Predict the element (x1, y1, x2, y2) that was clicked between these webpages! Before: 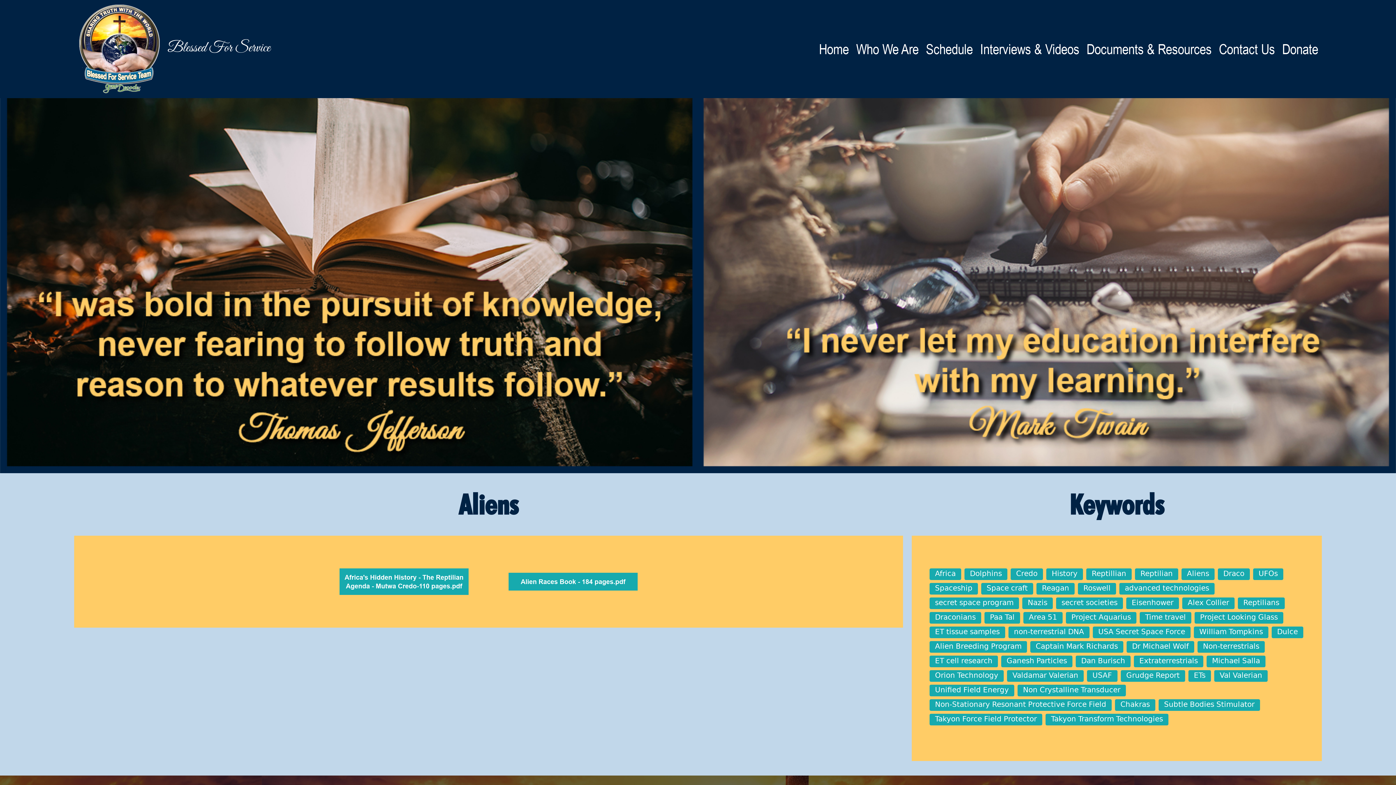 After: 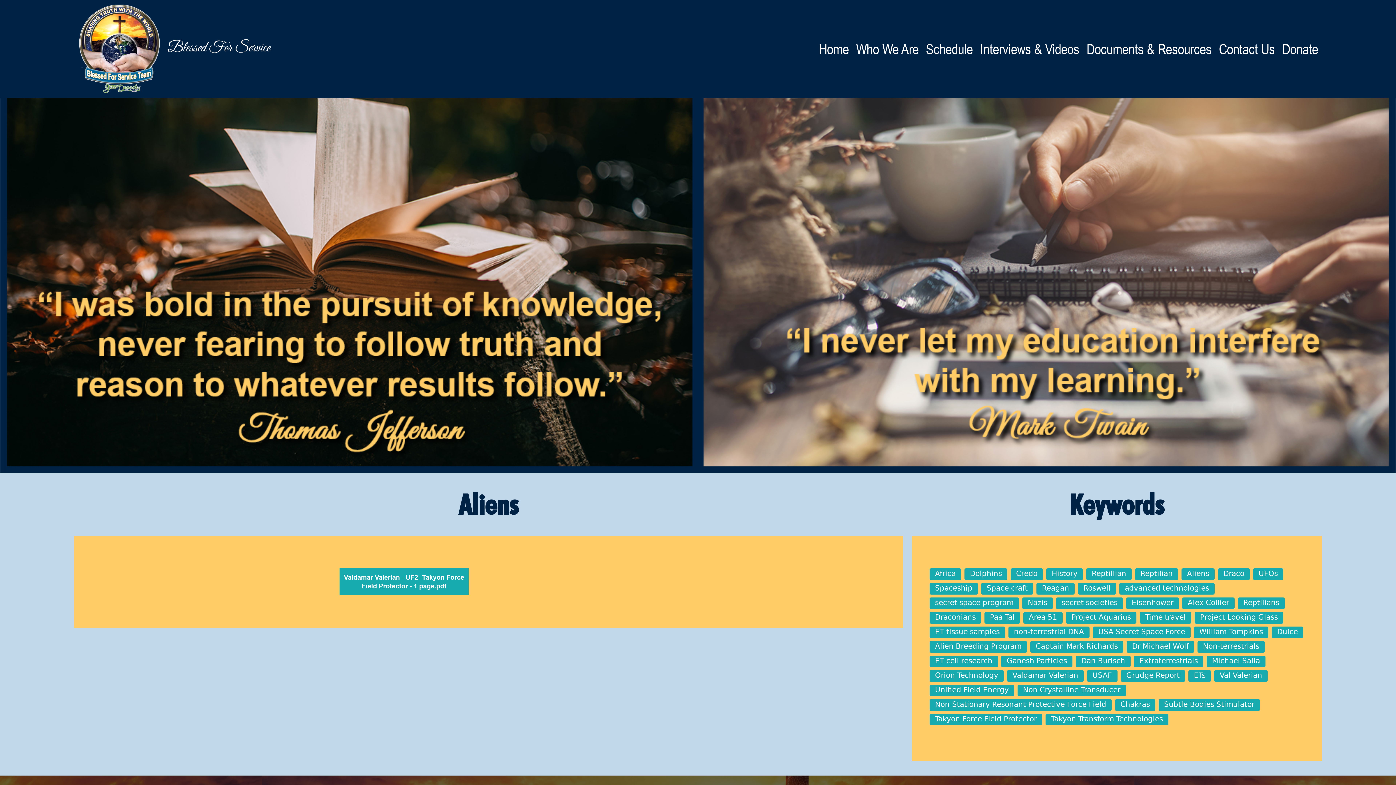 Action: bbox: (929, 714, 1042, 725) label: Takyon Force Field Protector